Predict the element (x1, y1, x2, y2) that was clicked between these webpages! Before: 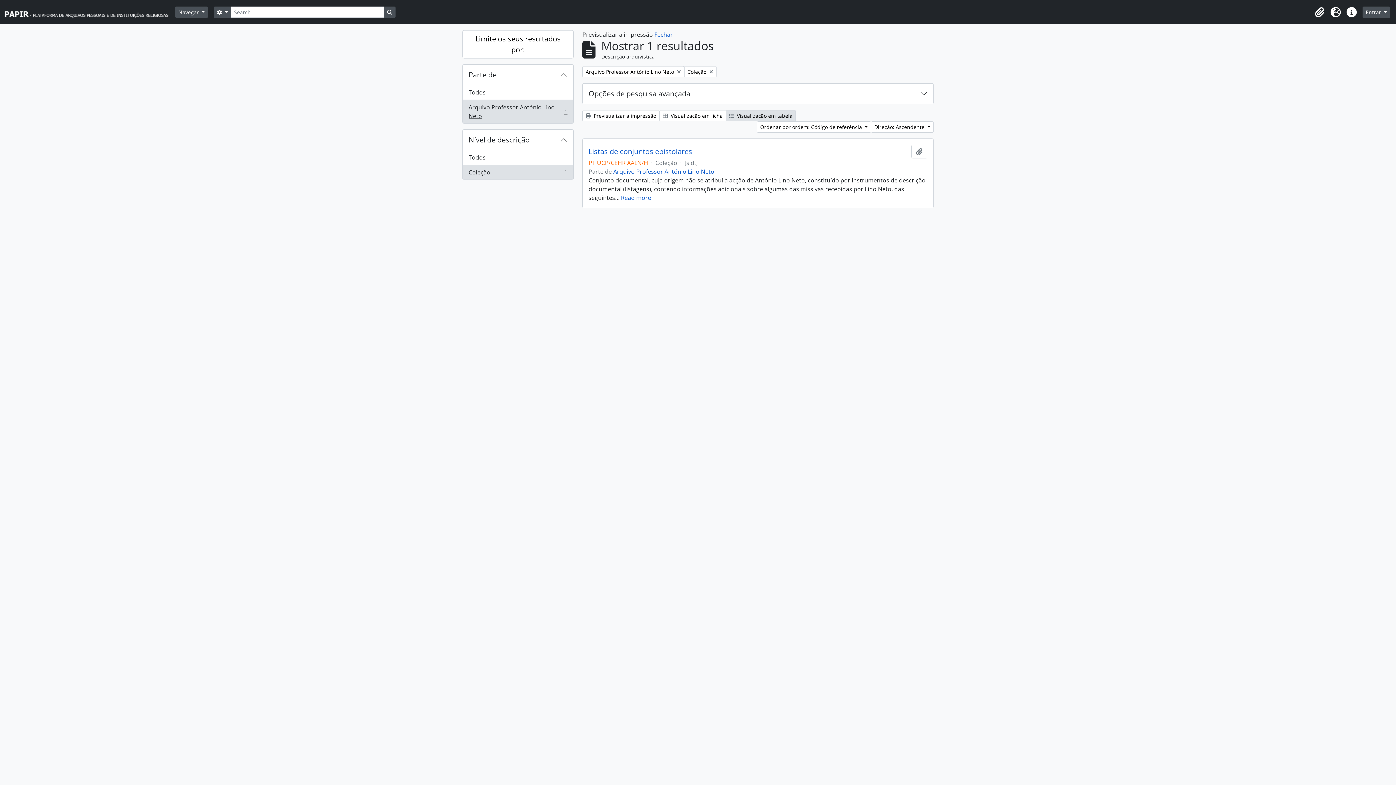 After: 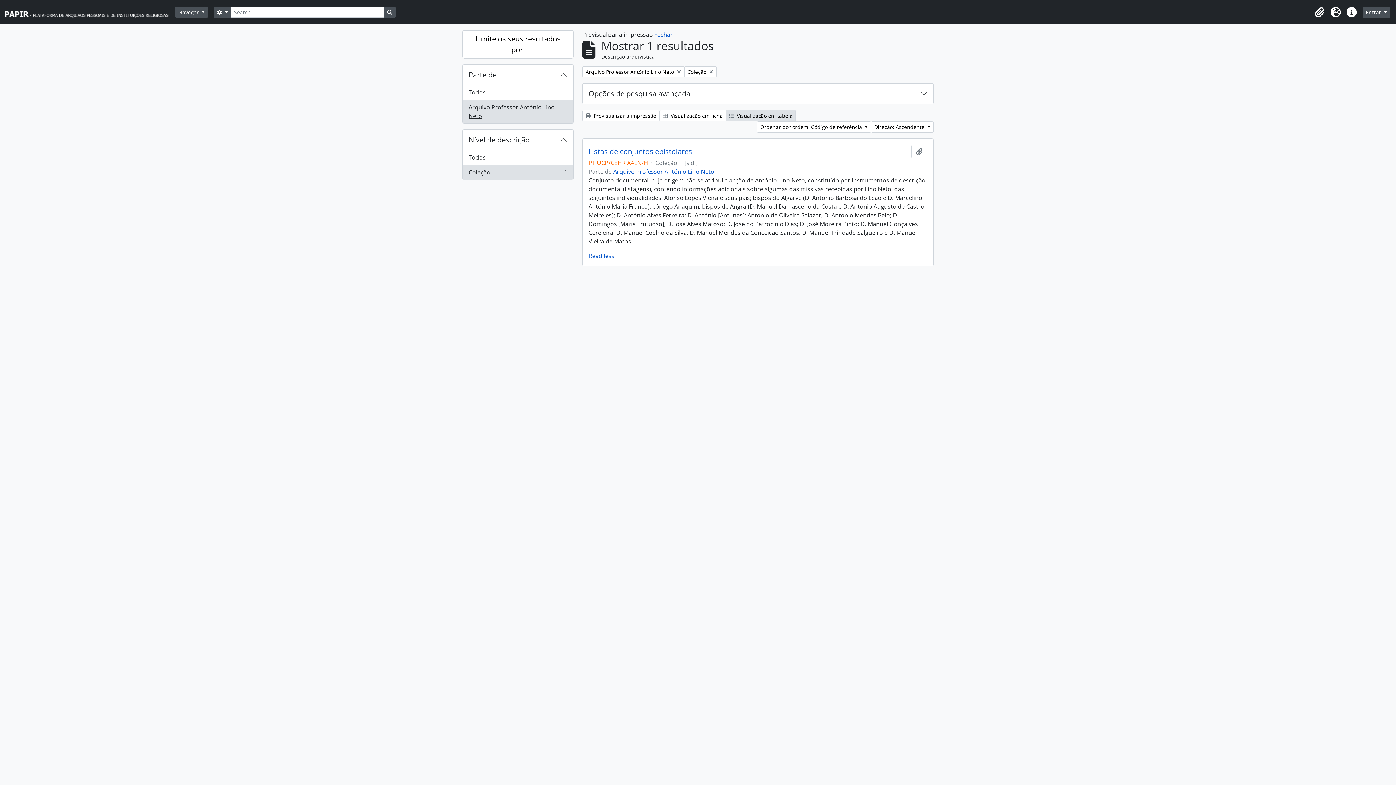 Action: bbox: (621, 193, 651, 201) label: Read more